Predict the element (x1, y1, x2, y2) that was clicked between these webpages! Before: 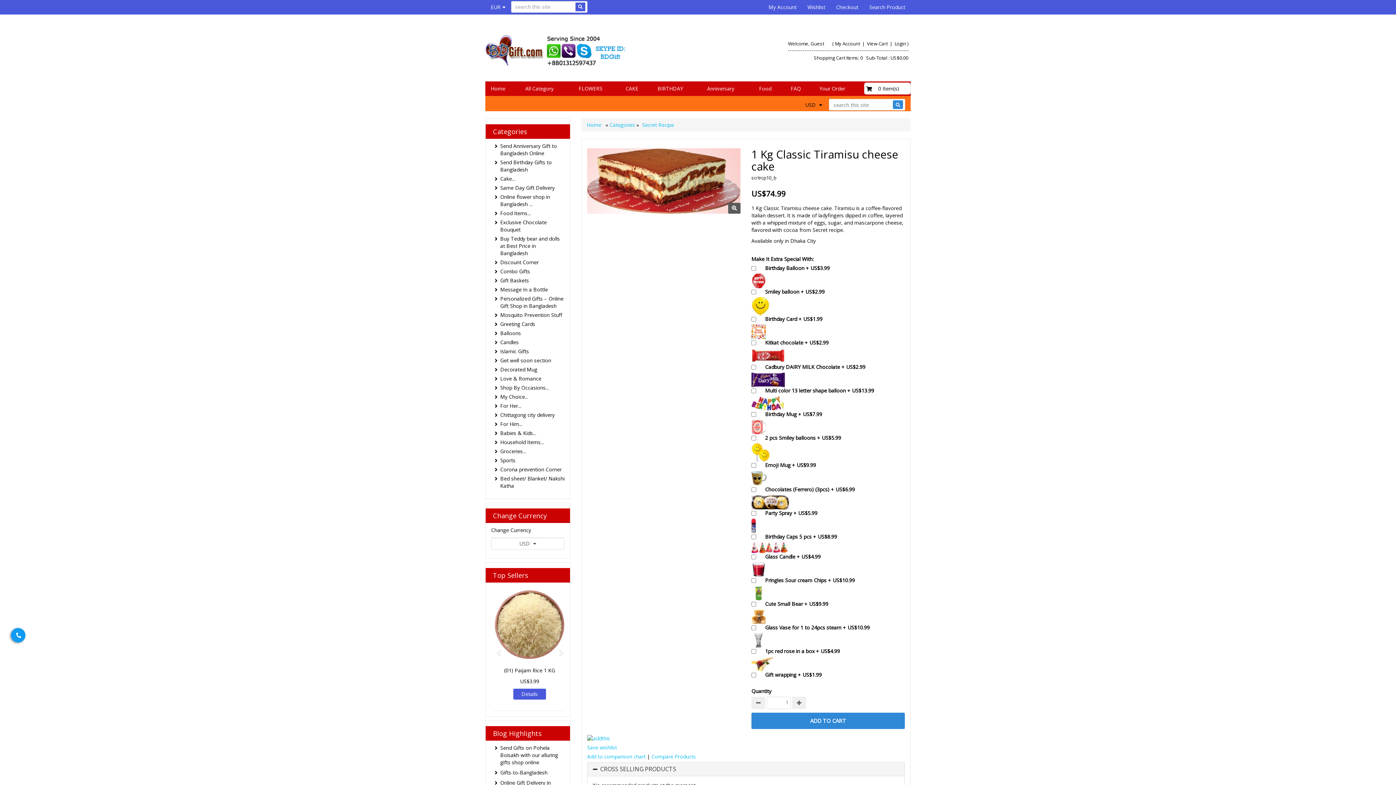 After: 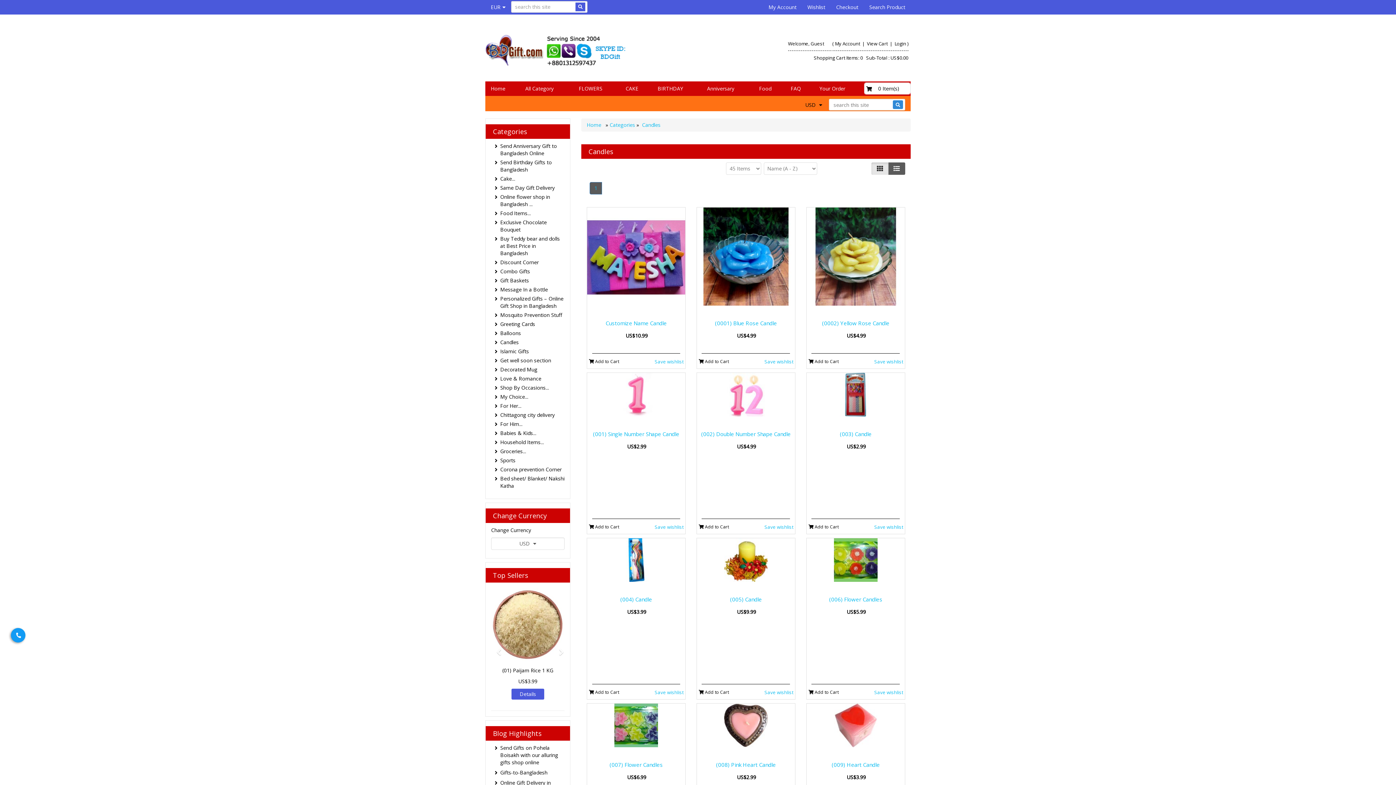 Action: label: Candles bbox: (500, 338, 564, 346)